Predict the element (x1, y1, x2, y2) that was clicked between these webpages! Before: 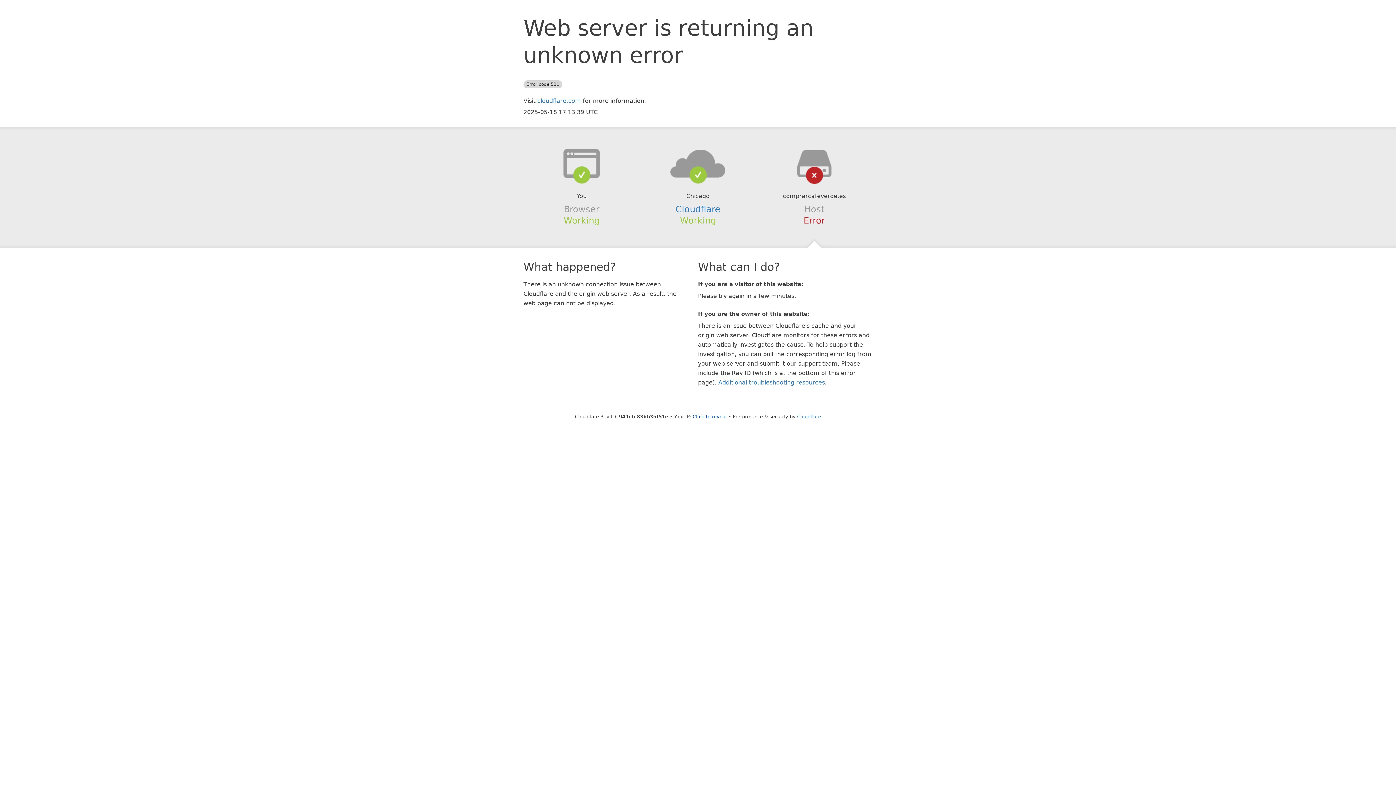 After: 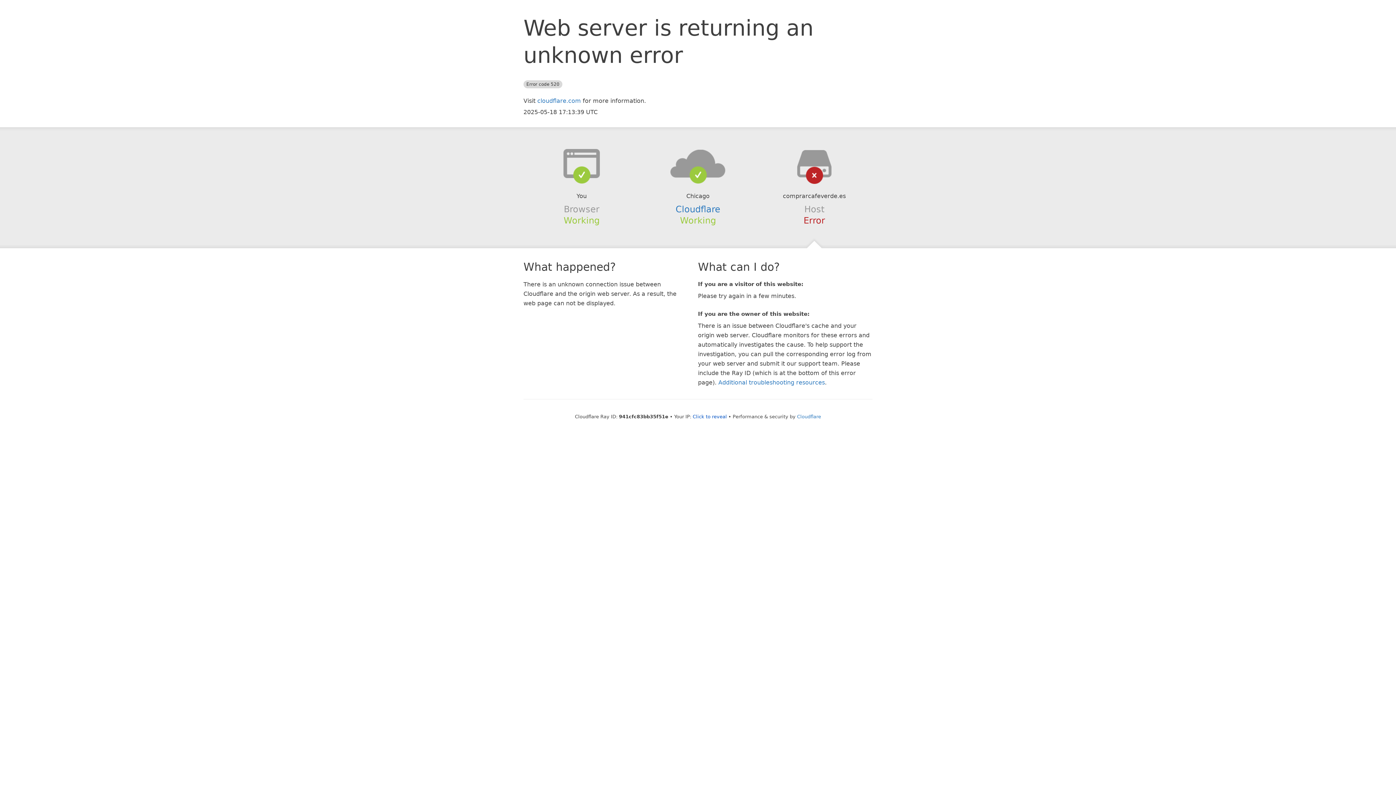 Action: bbox: (639, 148, 756, 178)